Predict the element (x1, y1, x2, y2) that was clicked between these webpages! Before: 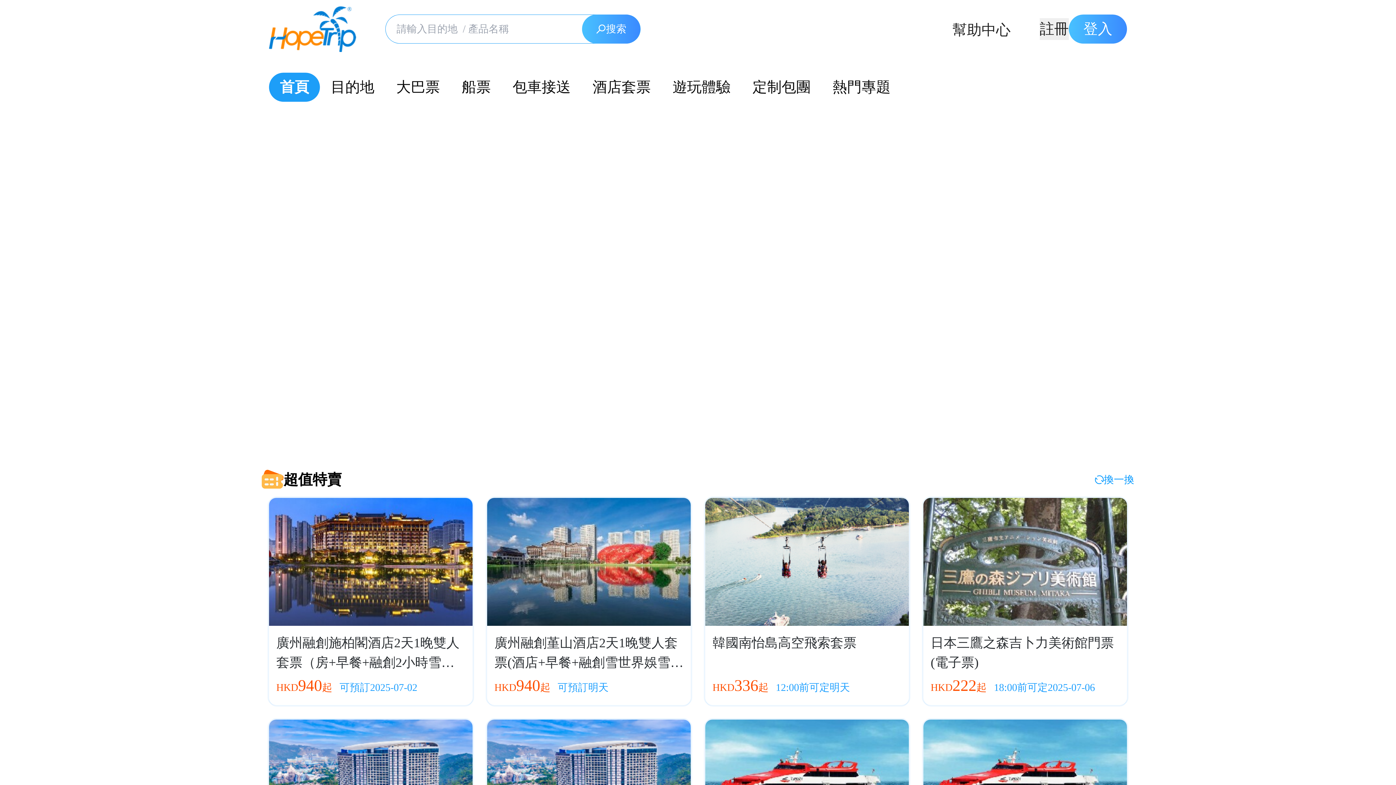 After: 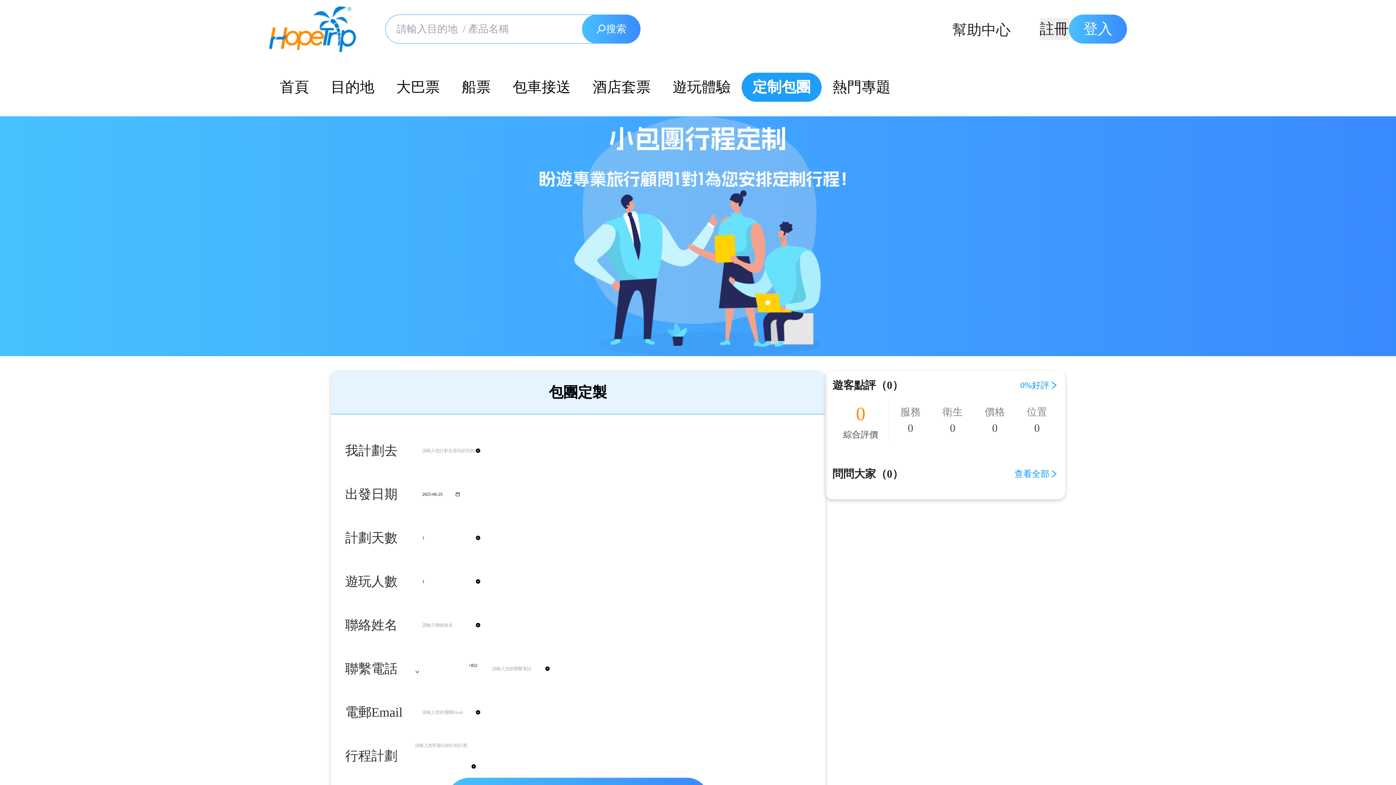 Action: label: 定制包團 bbox: (752, 78, 810, 95)